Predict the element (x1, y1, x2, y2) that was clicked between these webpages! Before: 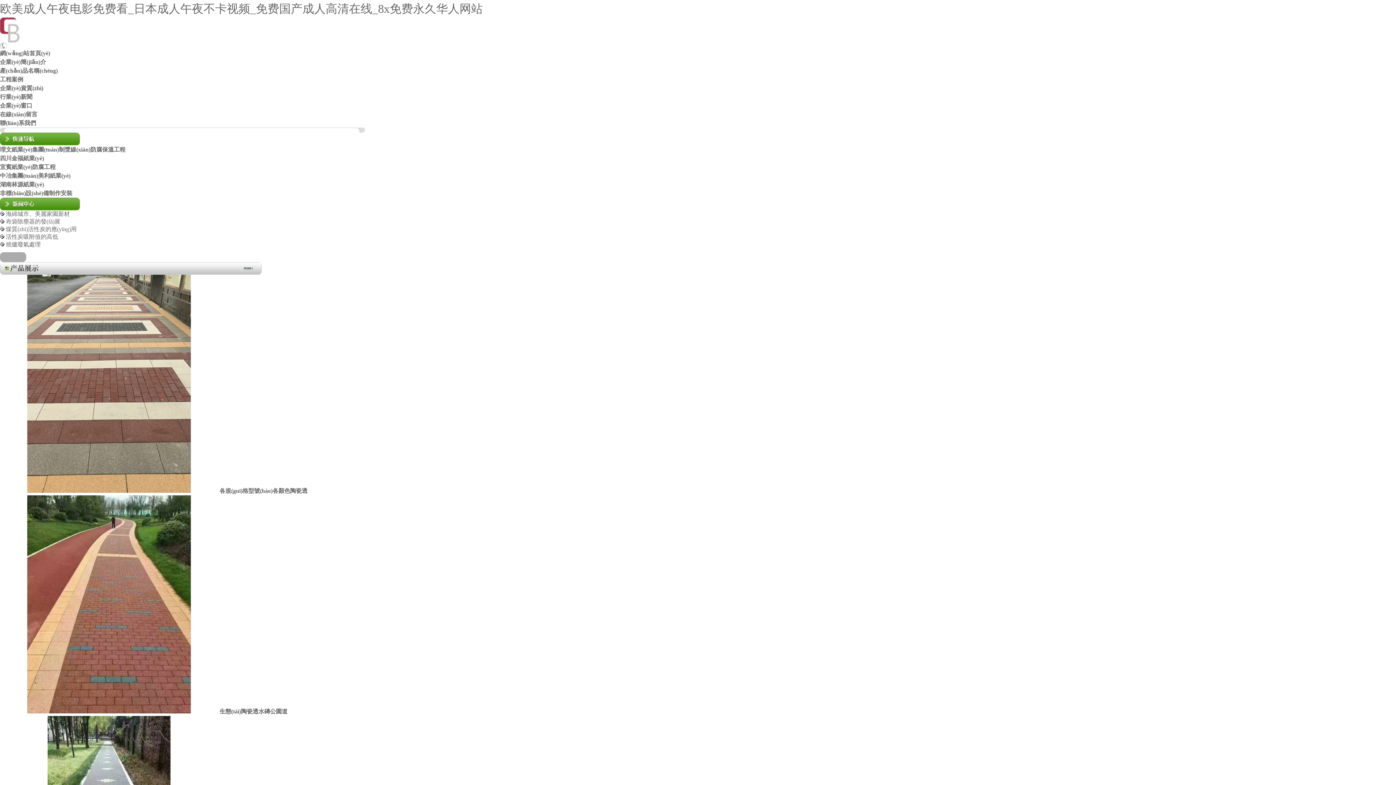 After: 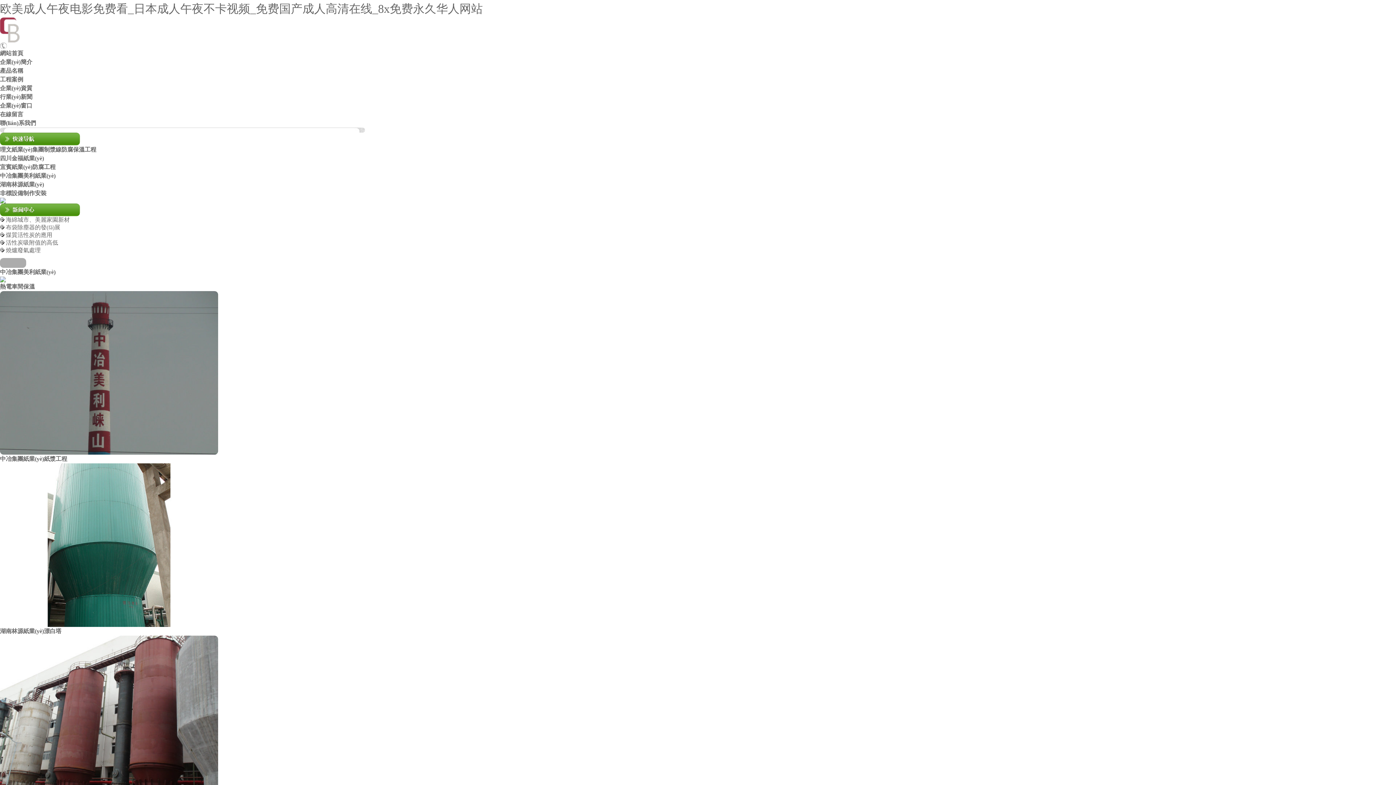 Action: label: 中冶集團(tuán)美利紙業(yè) bbox: (0, 172, 70, 178)